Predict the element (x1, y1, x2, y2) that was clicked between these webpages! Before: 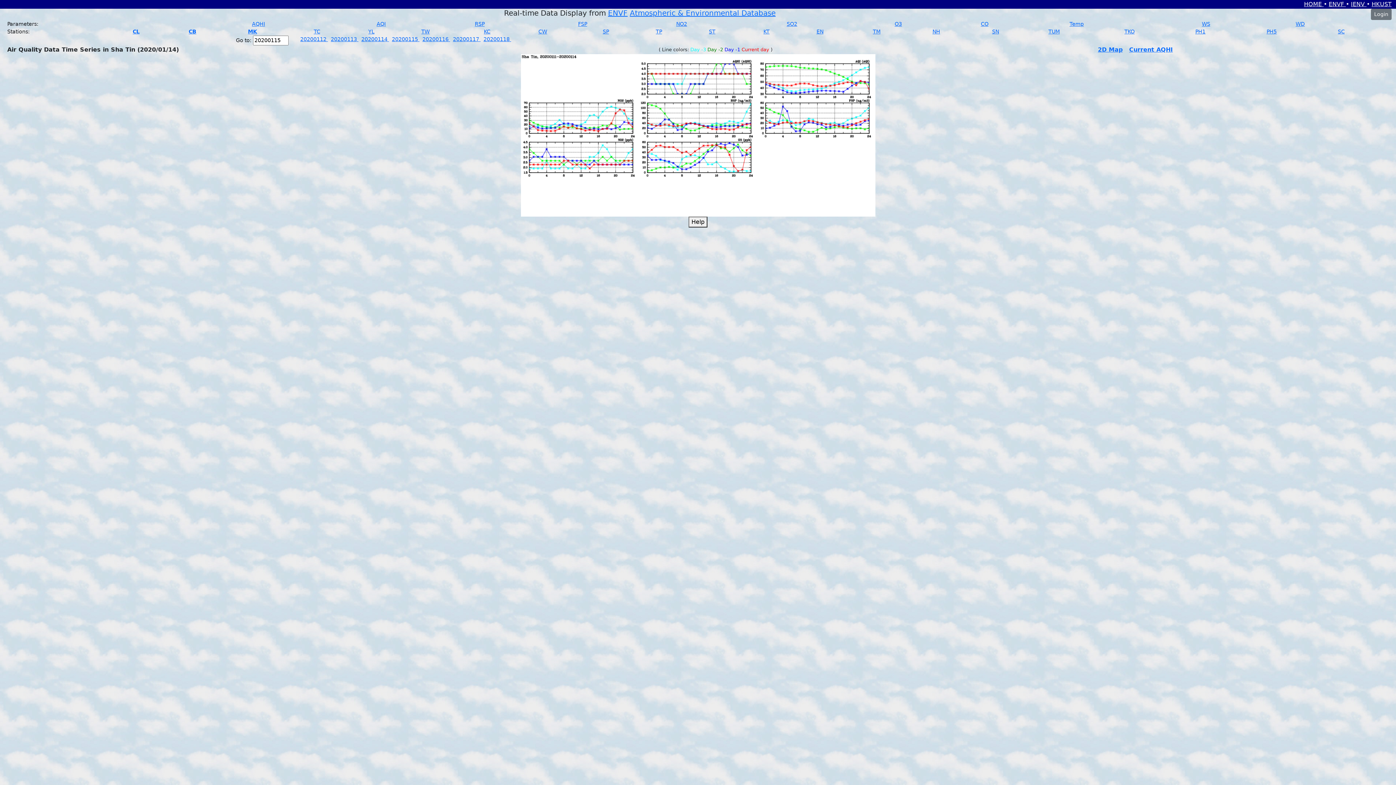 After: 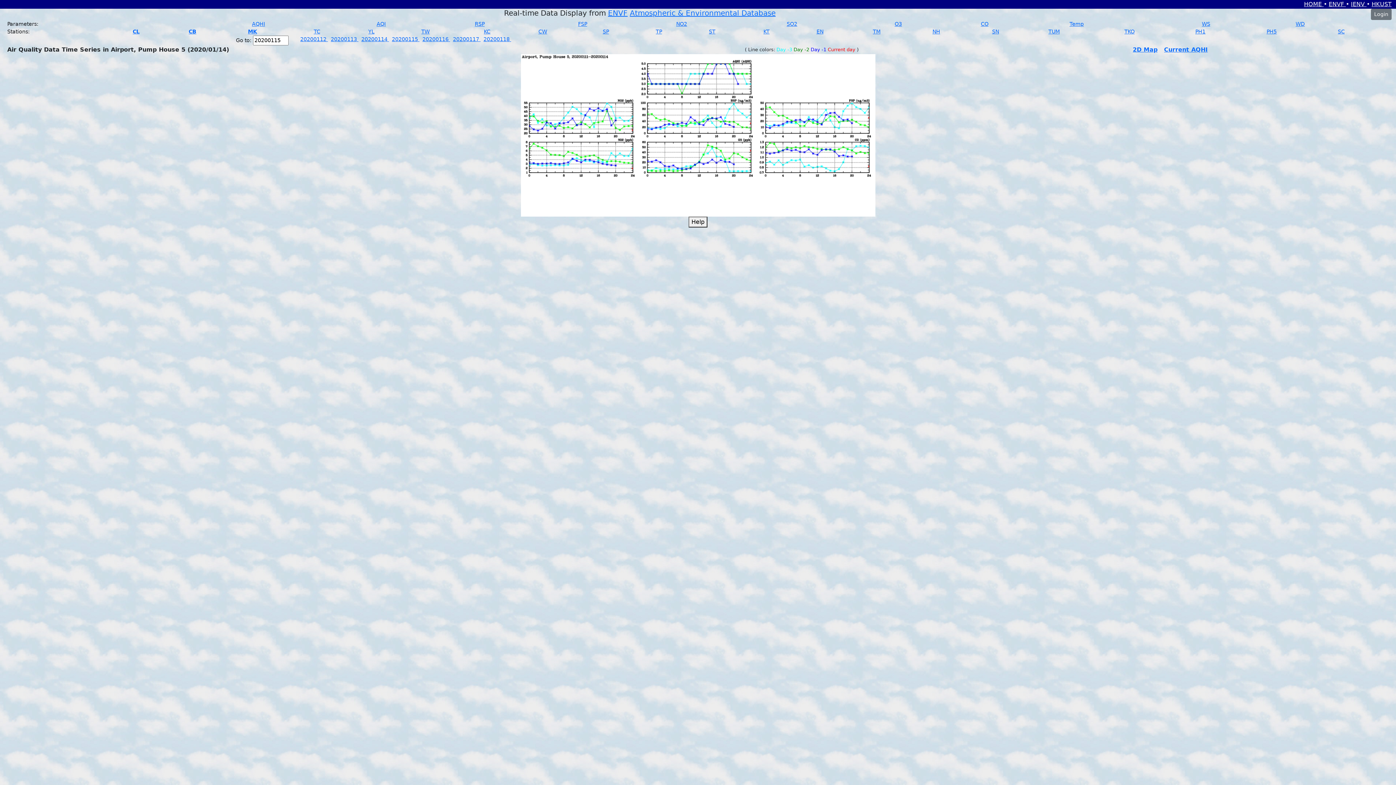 Action: bbox: (1266, 28, 1277, 34) label: PH5